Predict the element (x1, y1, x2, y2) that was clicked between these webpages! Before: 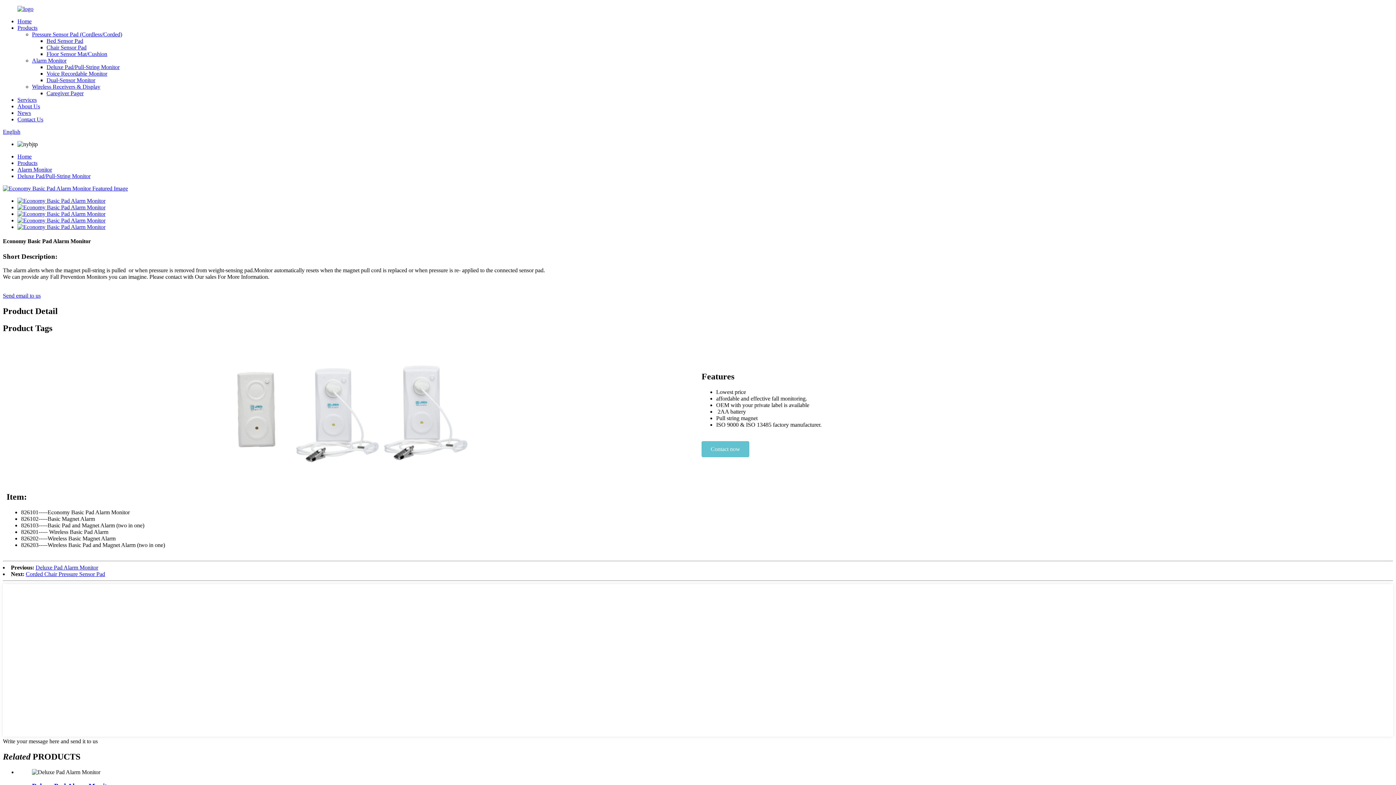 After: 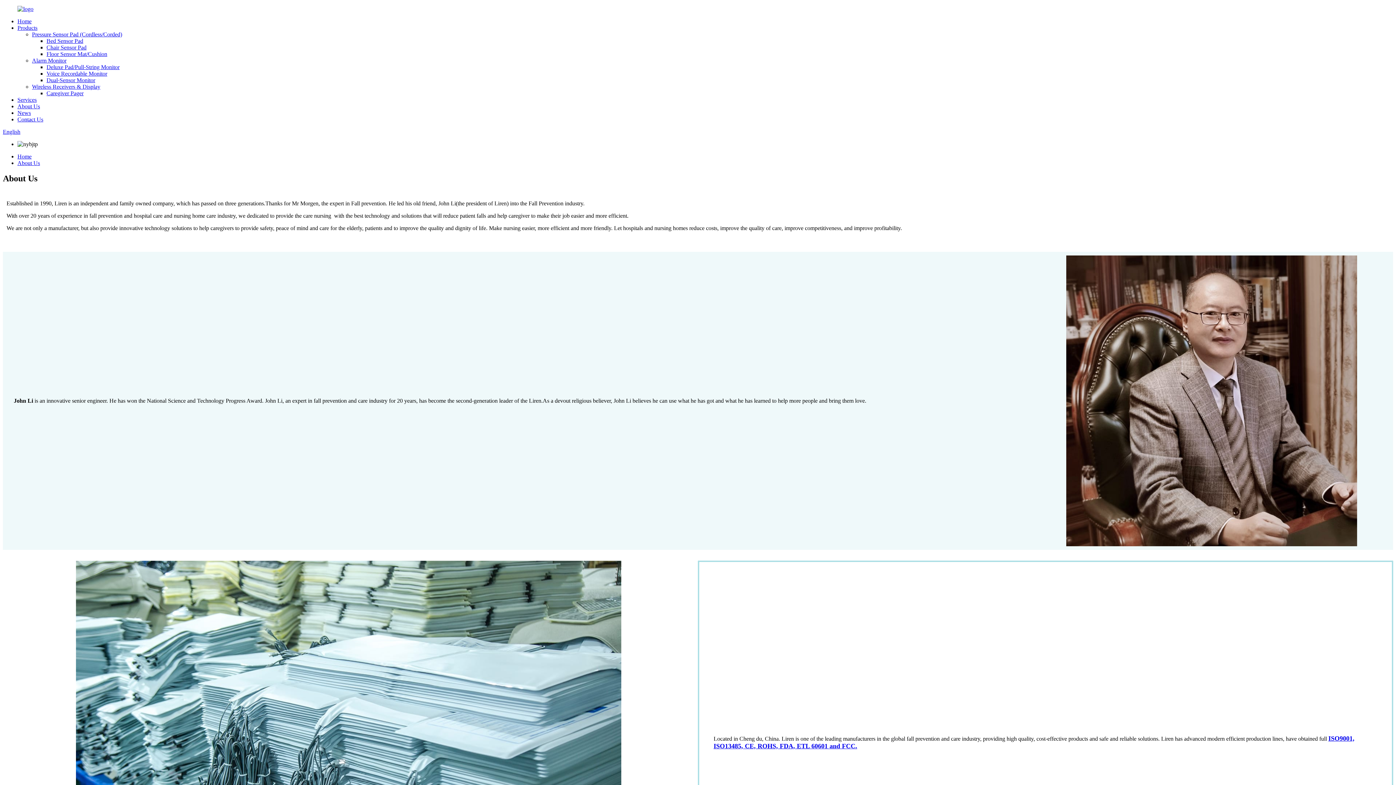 Action: bbox: (17, 103, 40, 109) label: About Us